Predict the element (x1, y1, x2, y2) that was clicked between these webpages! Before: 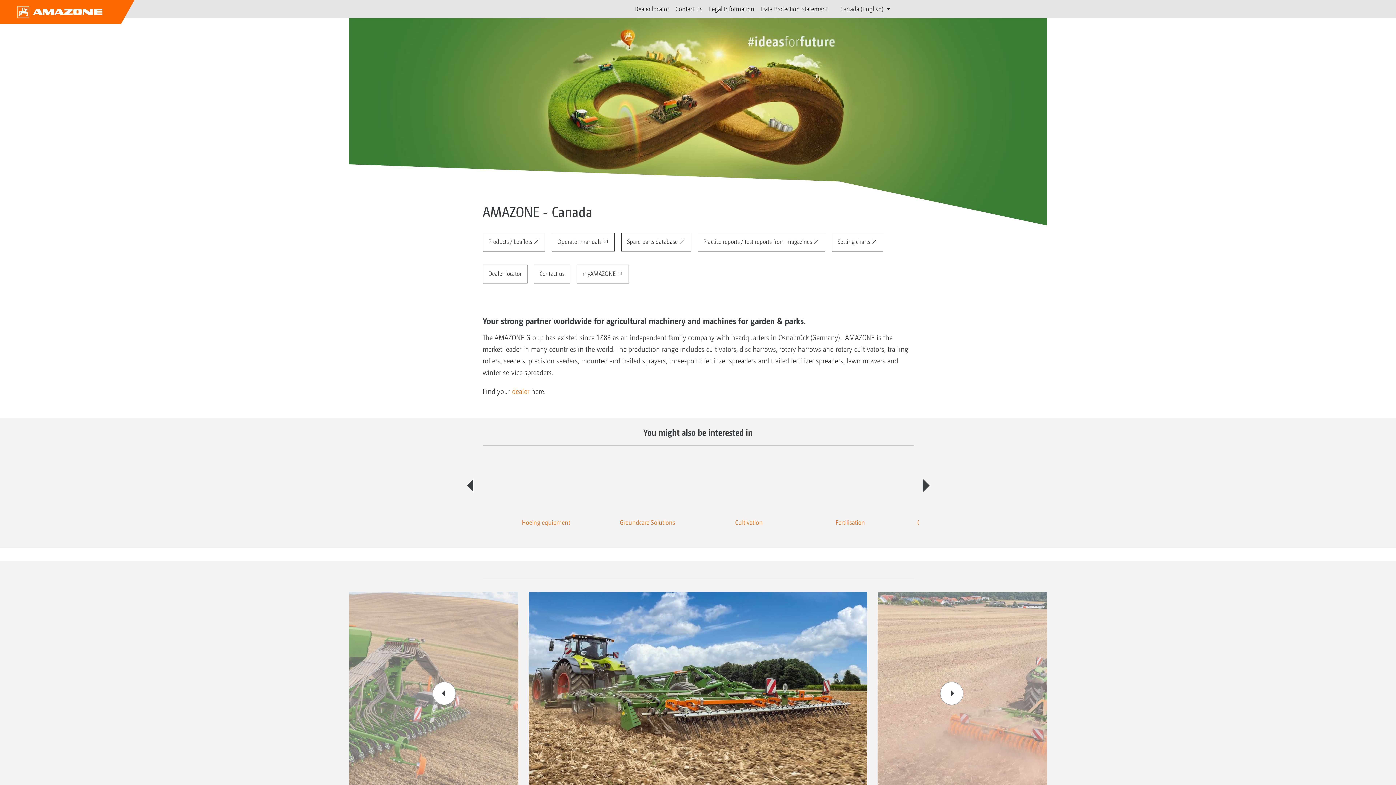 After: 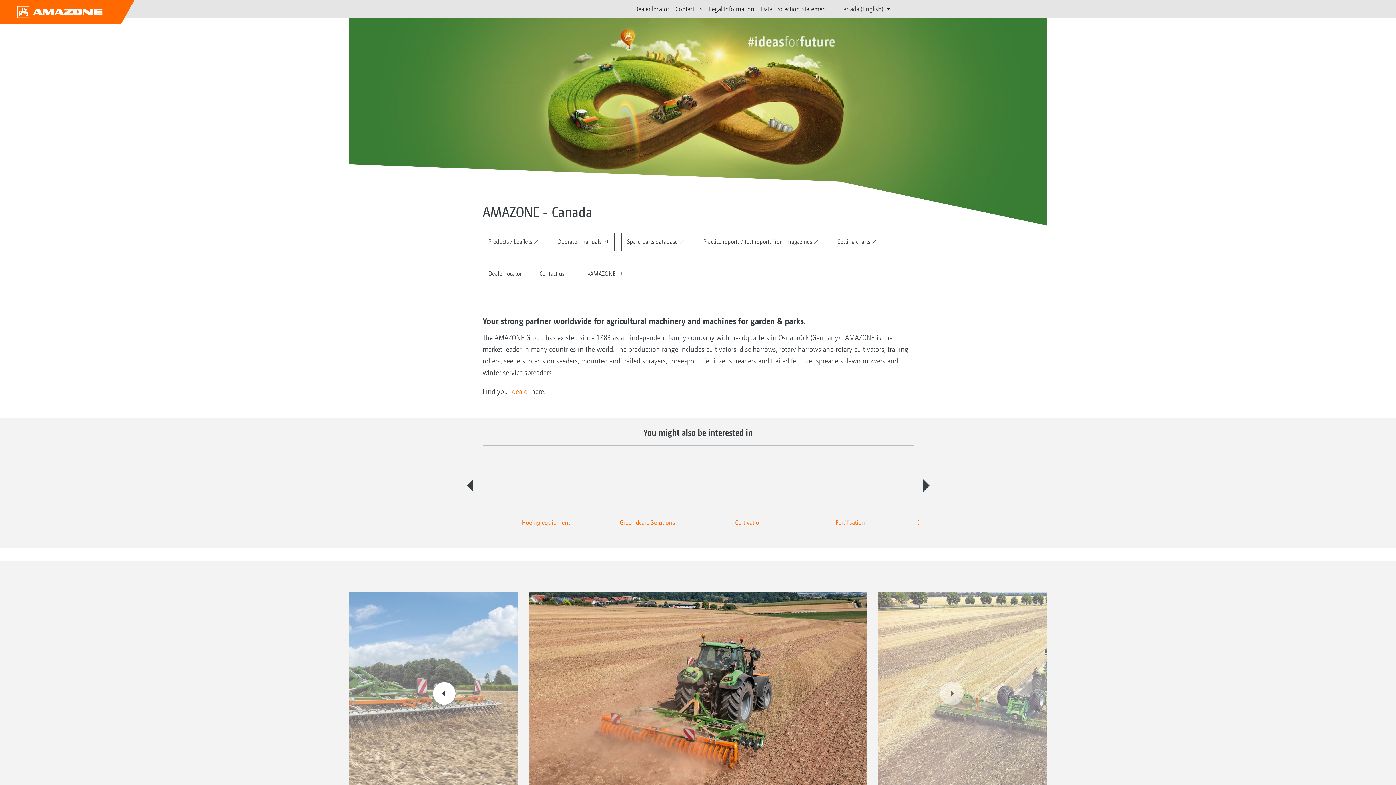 Action: label: Next bbox: (940, 682, 963, 705)